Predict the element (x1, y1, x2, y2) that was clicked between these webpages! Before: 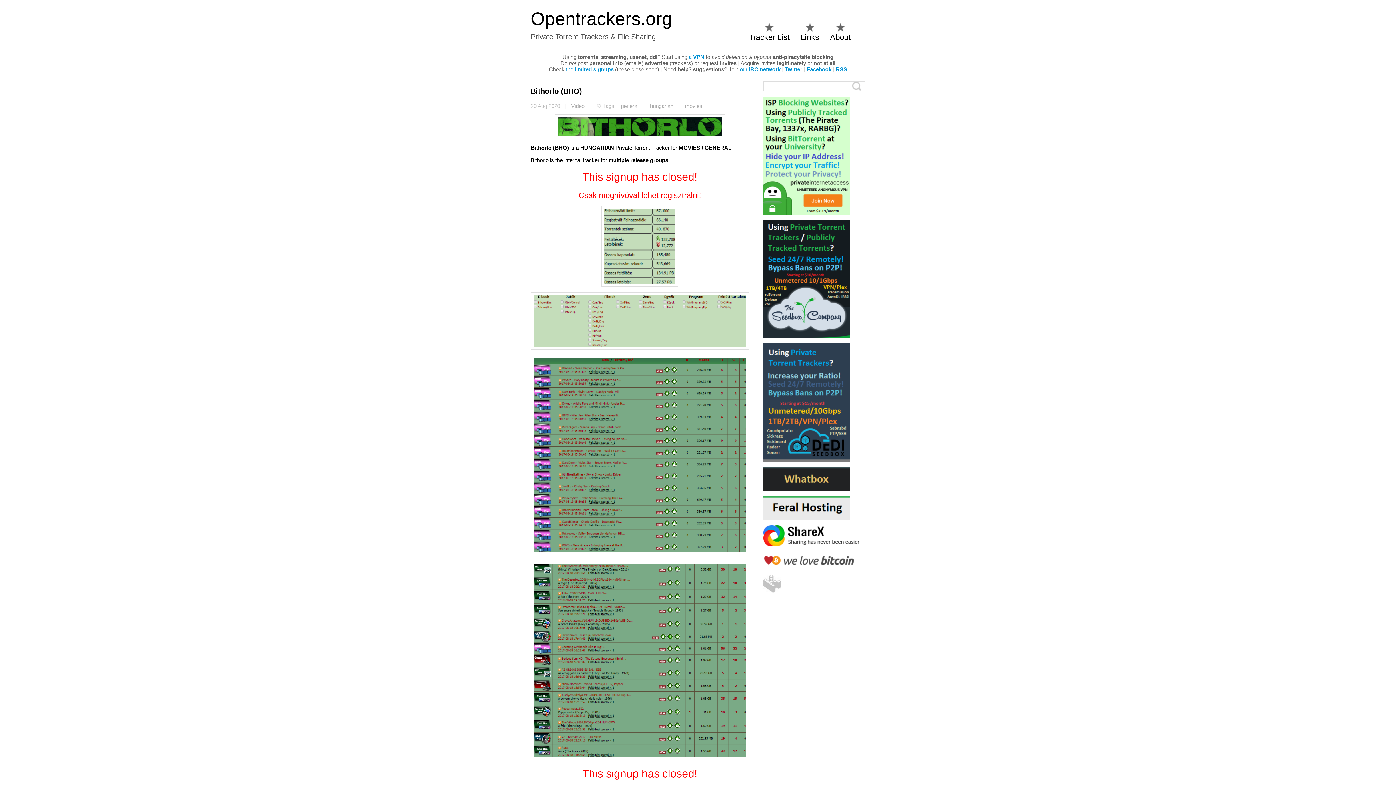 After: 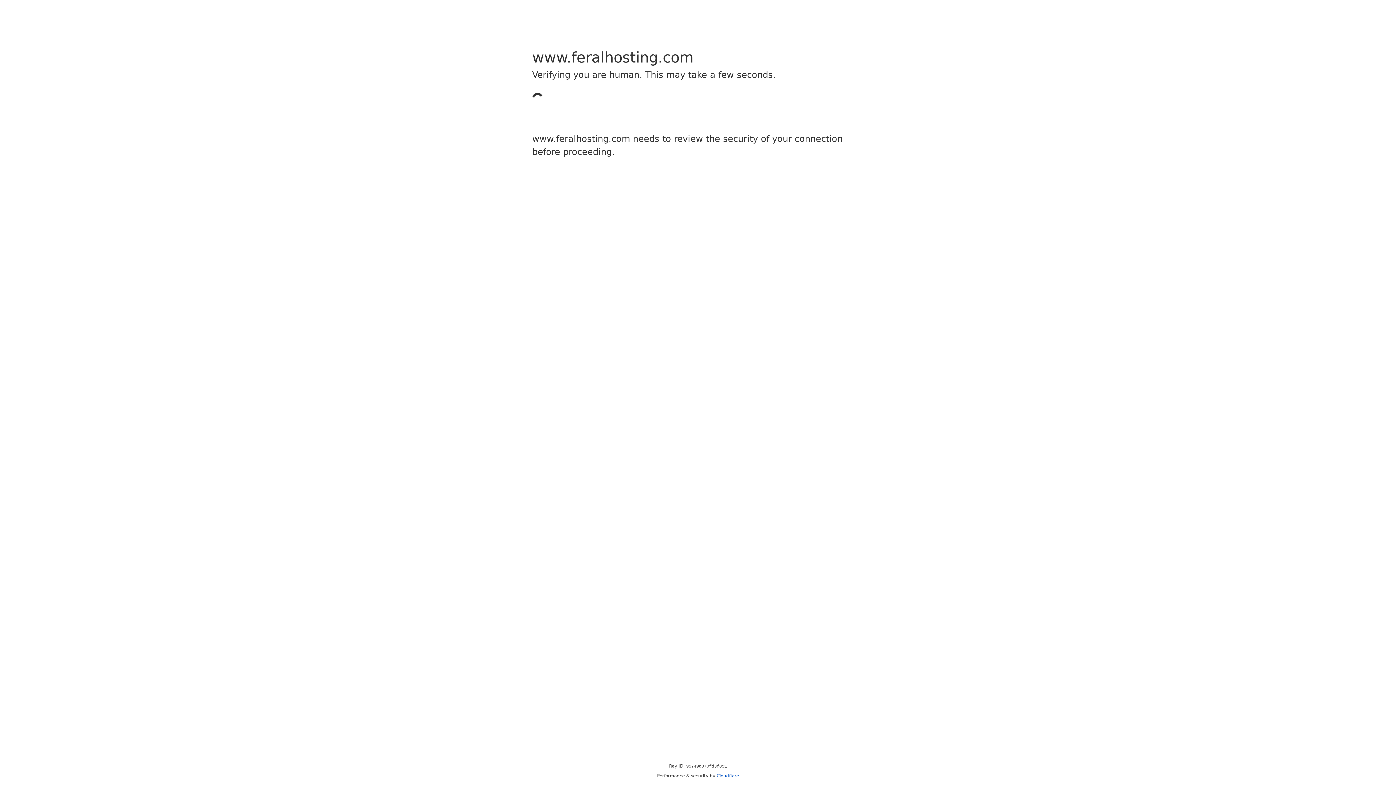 Action: bbox: (763, 496, 865, 520)